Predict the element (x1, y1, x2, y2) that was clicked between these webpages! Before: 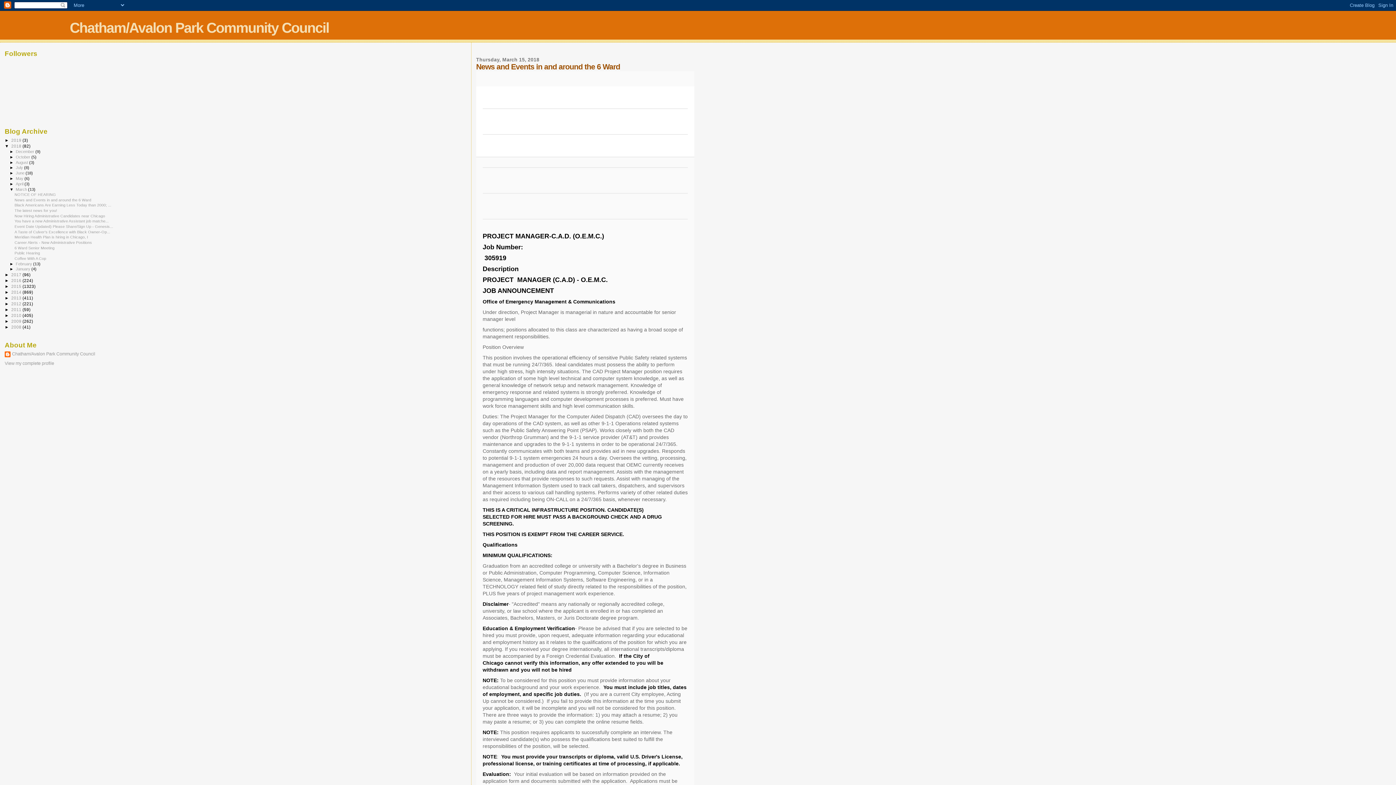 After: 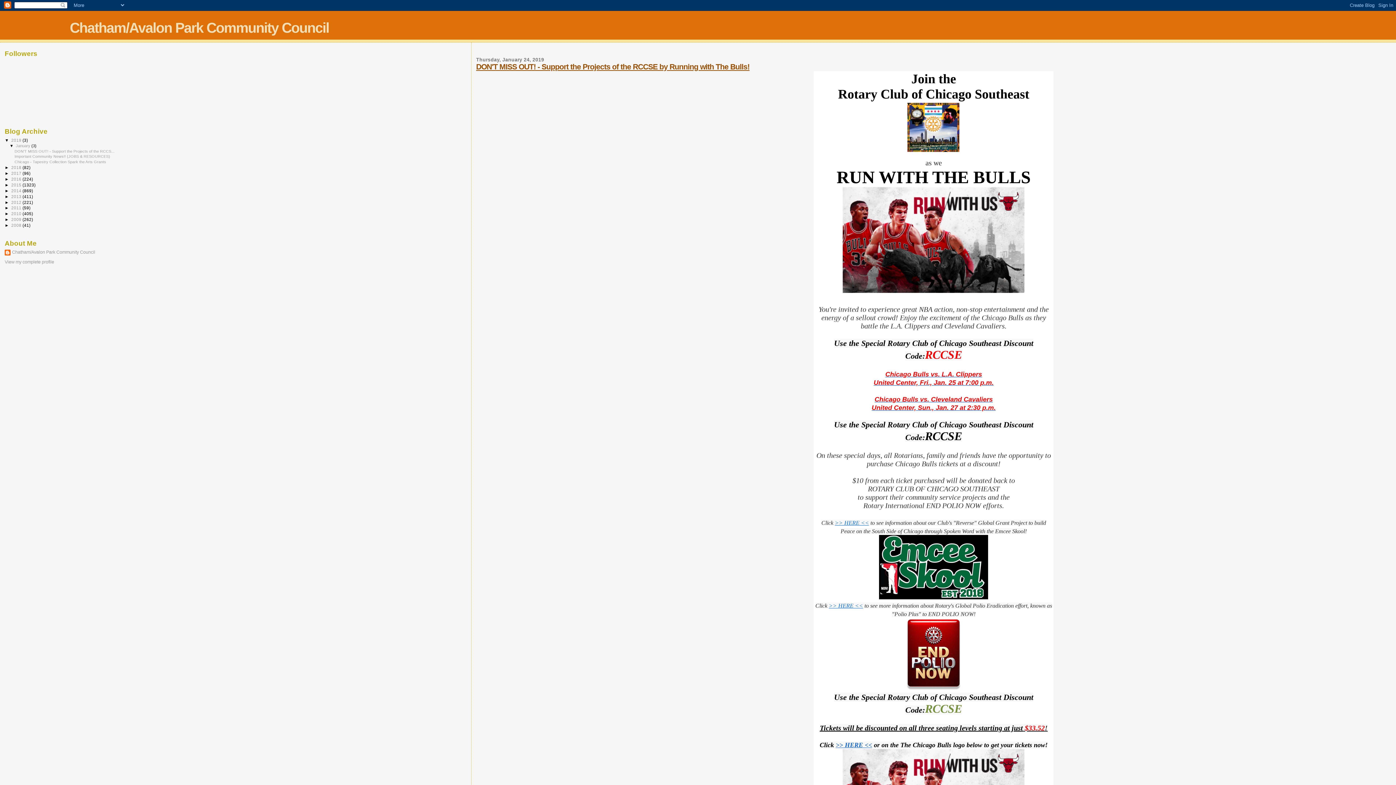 Action: bbox: (69, 20, 329, 35) label: Chatham/Avalon Park Community Council